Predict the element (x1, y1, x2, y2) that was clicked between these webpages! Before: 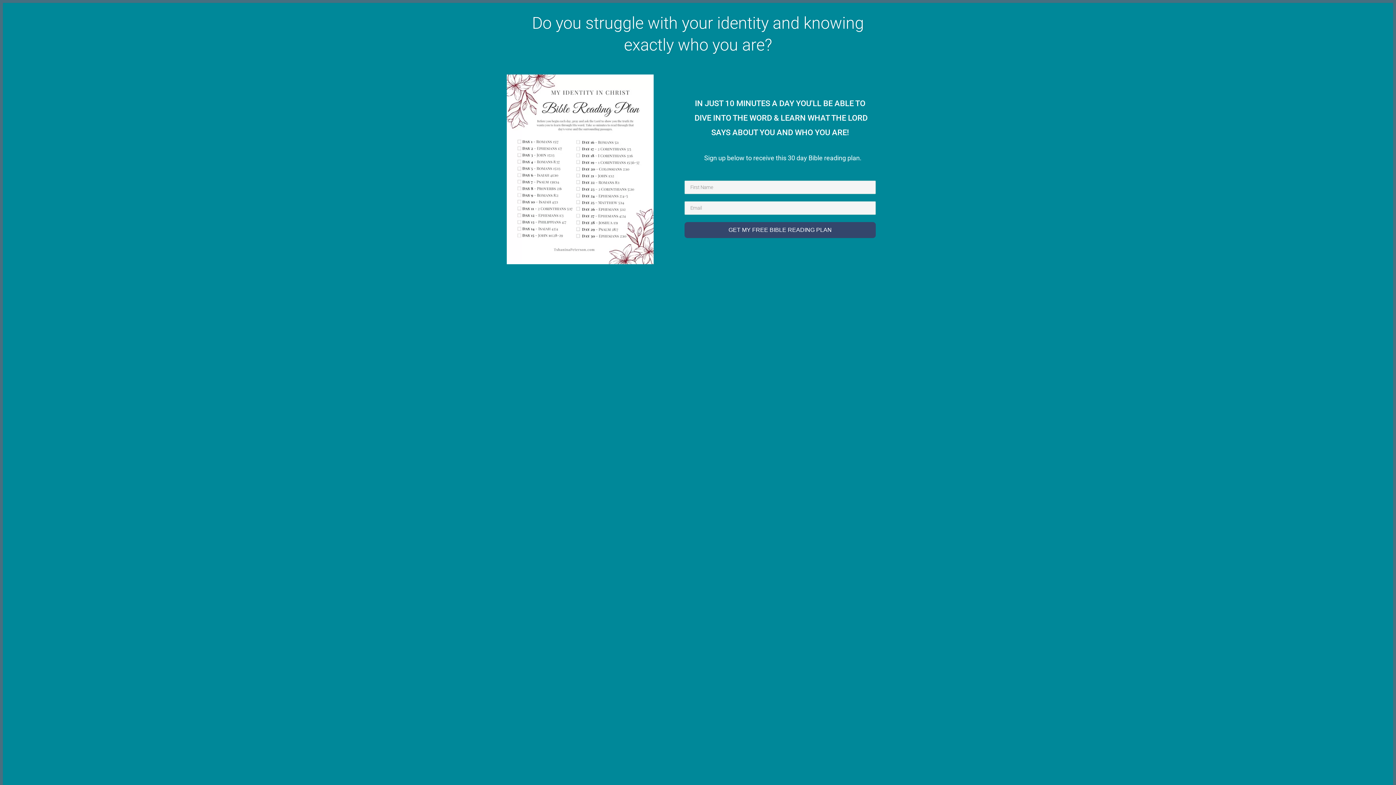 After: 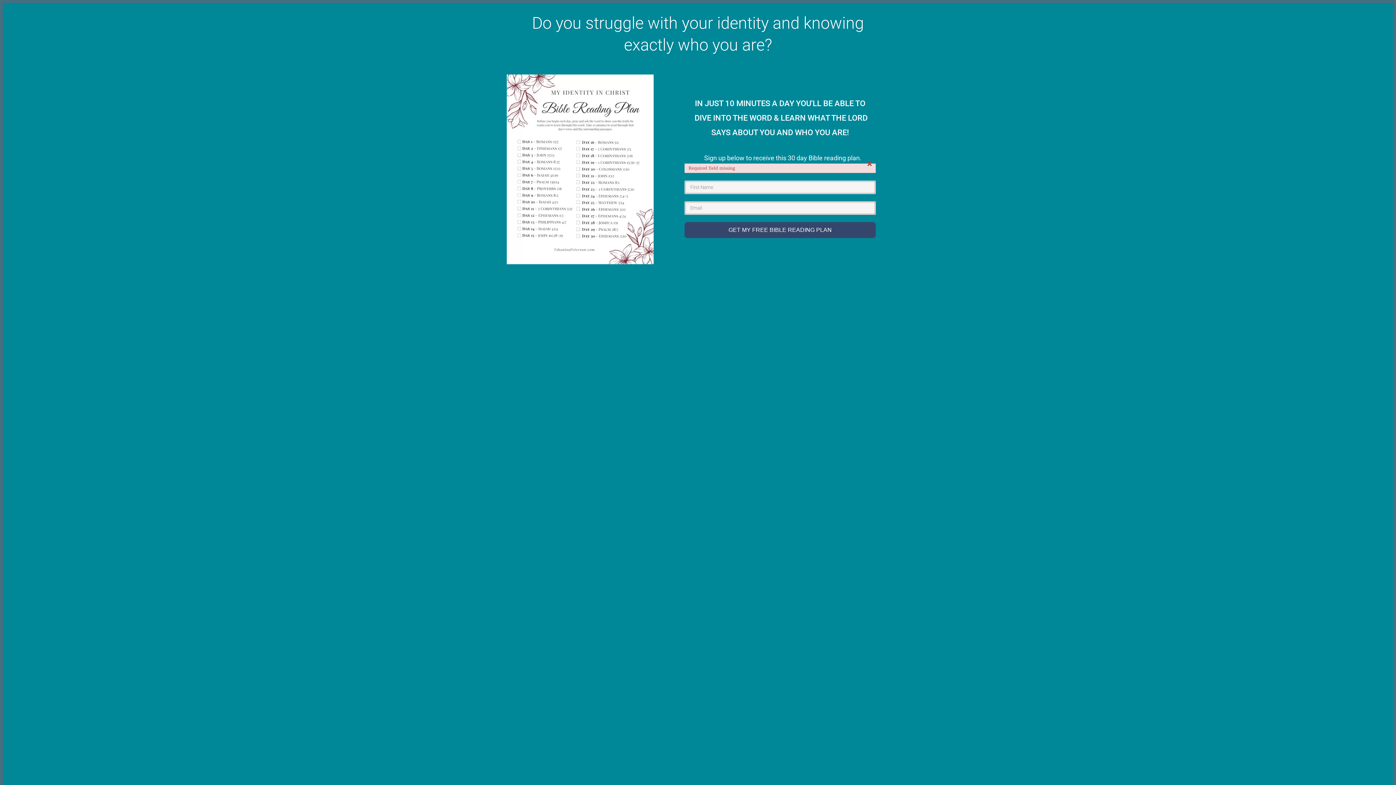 Action: label: GET MY FREE BIBLE READING PLAN bbox: (684, 222, 876, 238)